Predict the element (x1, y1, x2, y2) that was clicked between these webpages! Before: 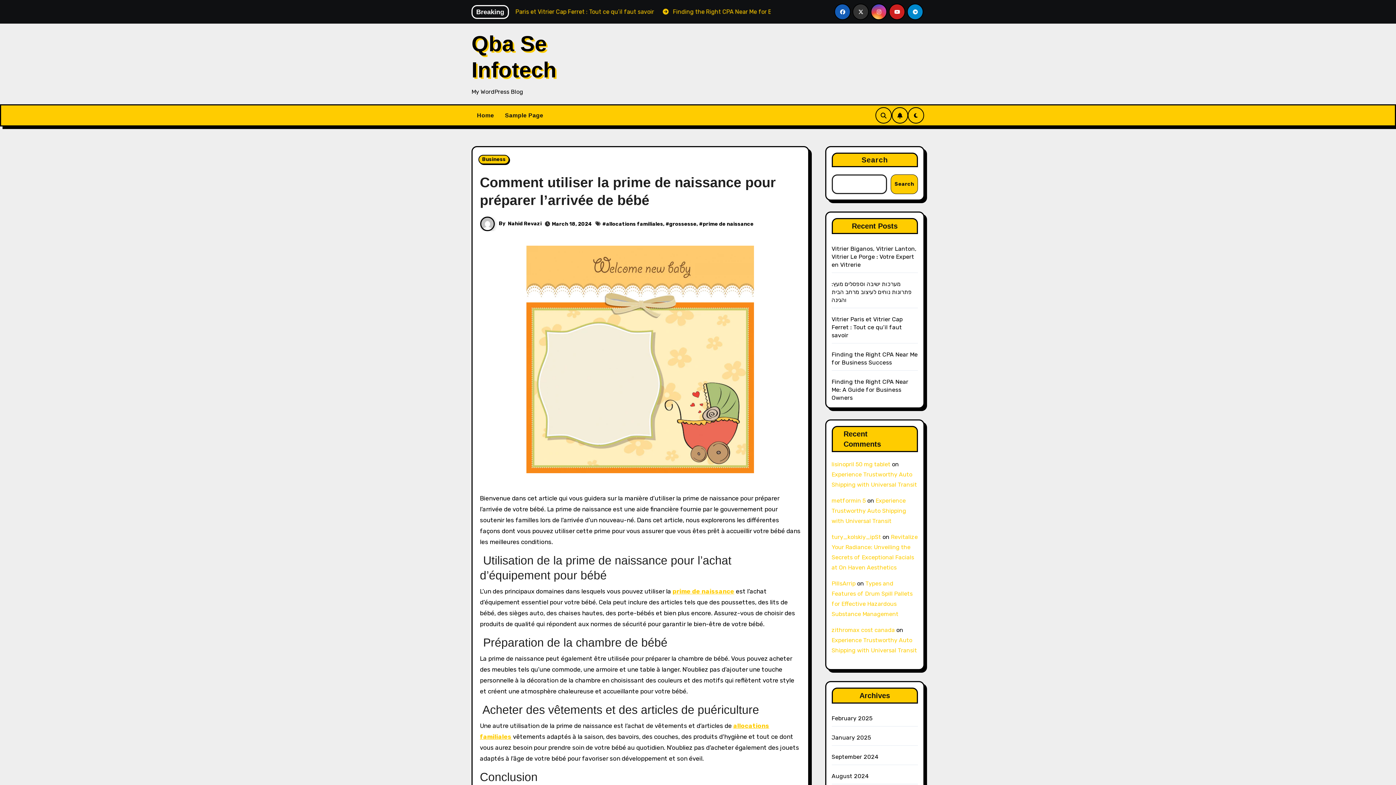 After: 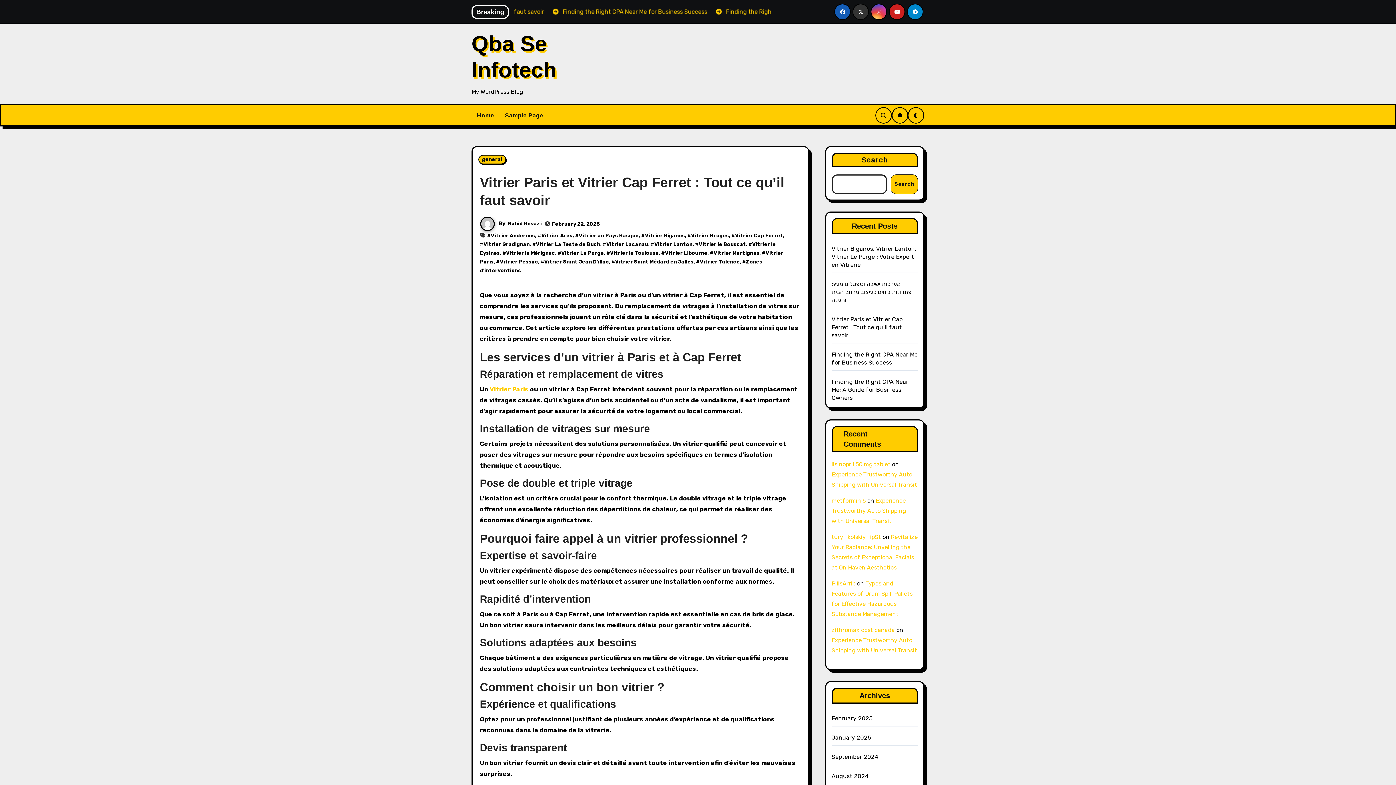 Action: label: Vitrier Paris et Vitrier Cap Ferret : Tout ce qu’il faut savoir bbox: (831, 316, 902, 338)